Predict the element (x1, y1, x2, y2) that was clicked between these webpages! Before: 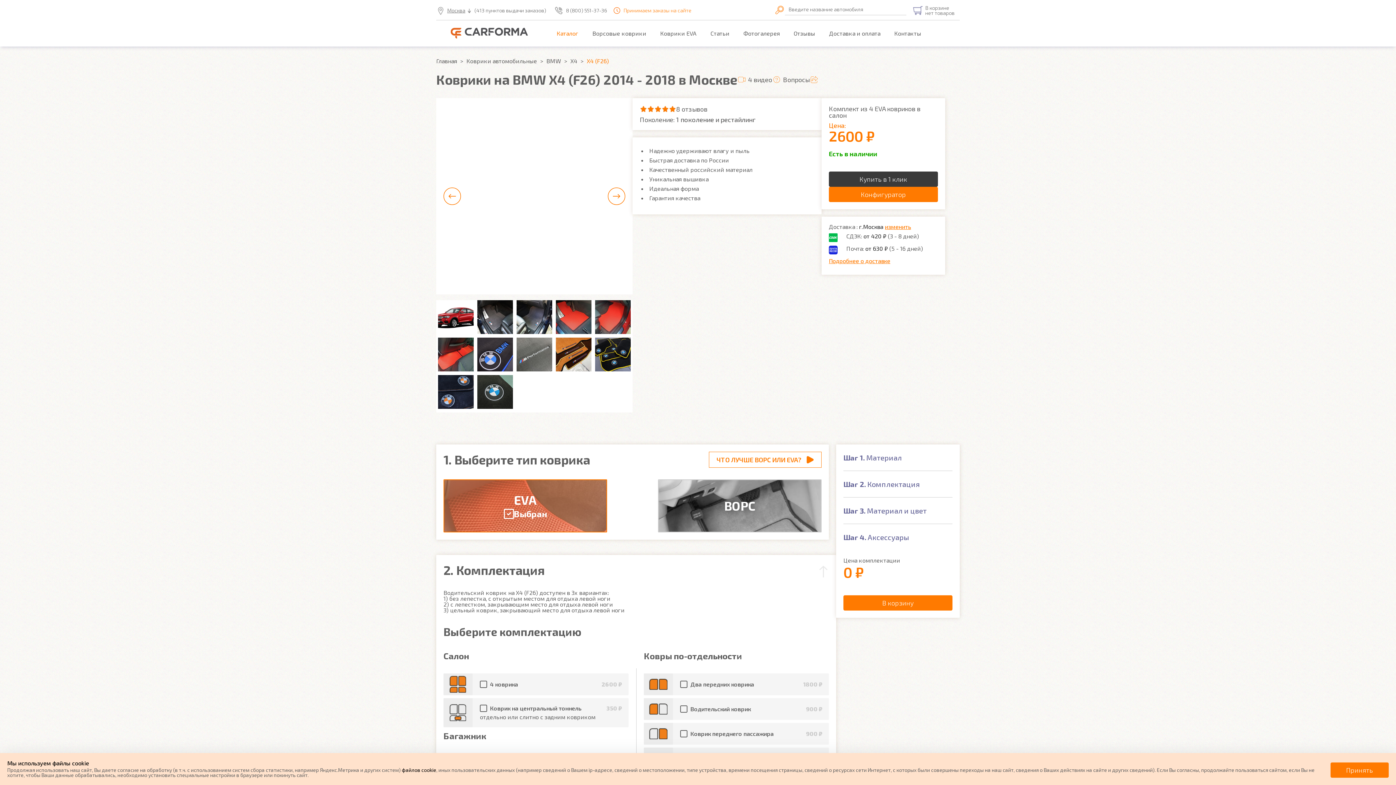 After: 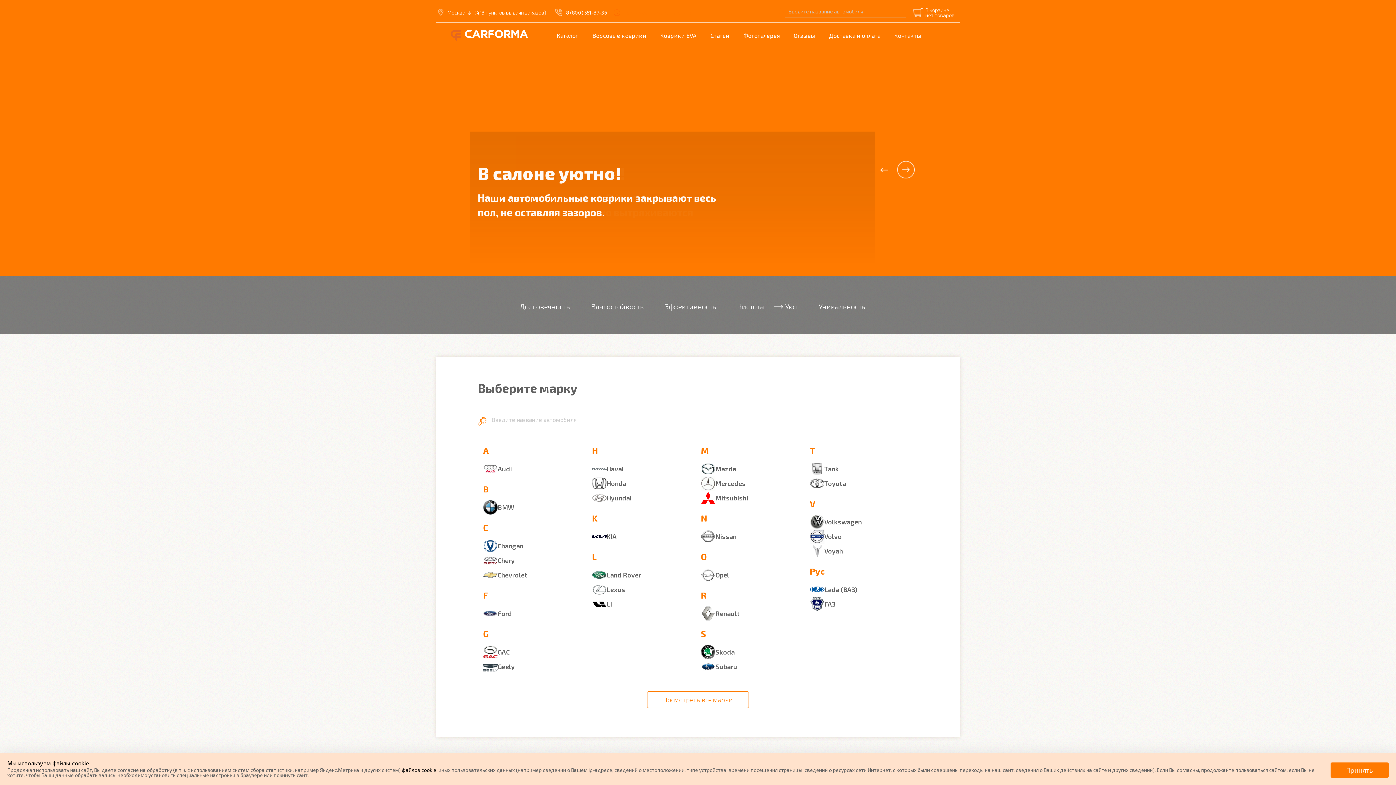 Action: bbox: (450, 27, 528, 39)